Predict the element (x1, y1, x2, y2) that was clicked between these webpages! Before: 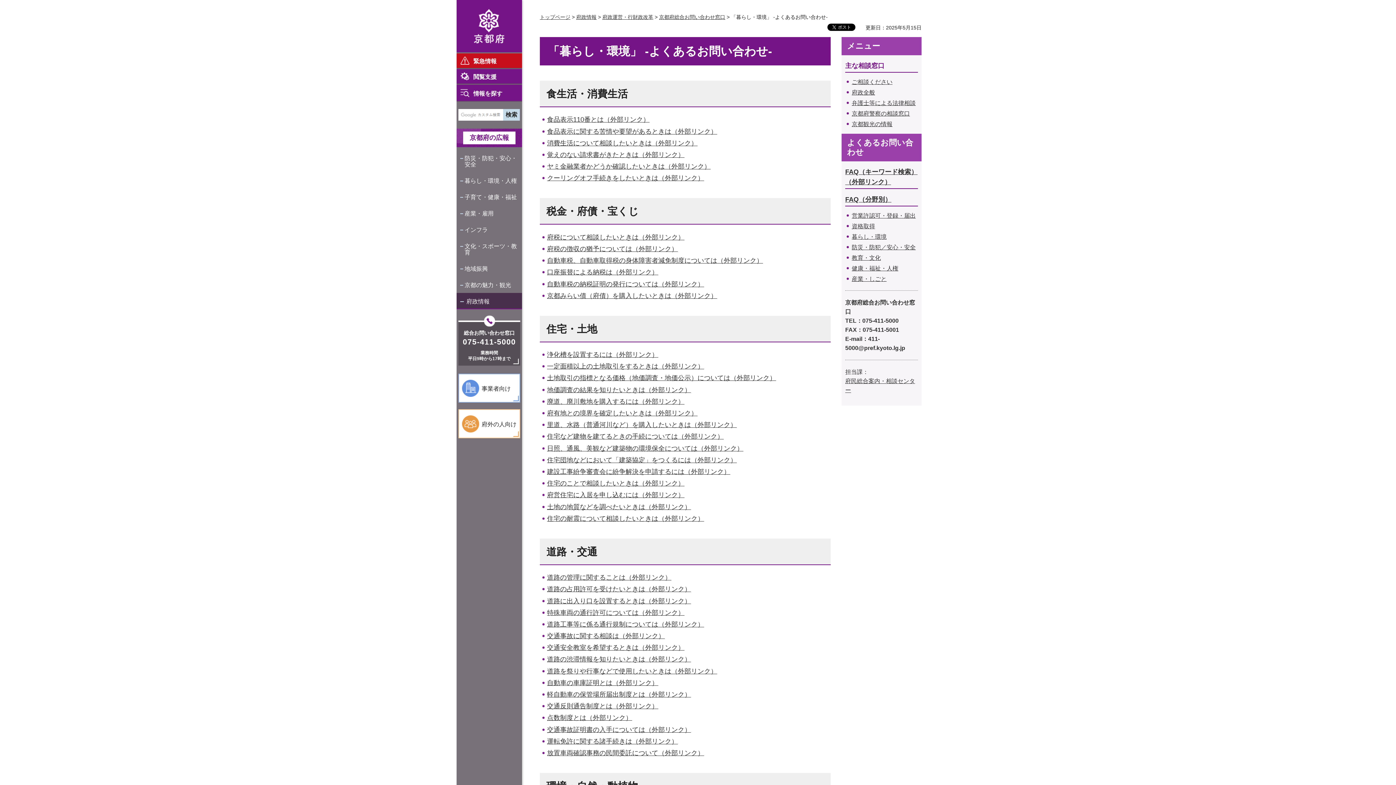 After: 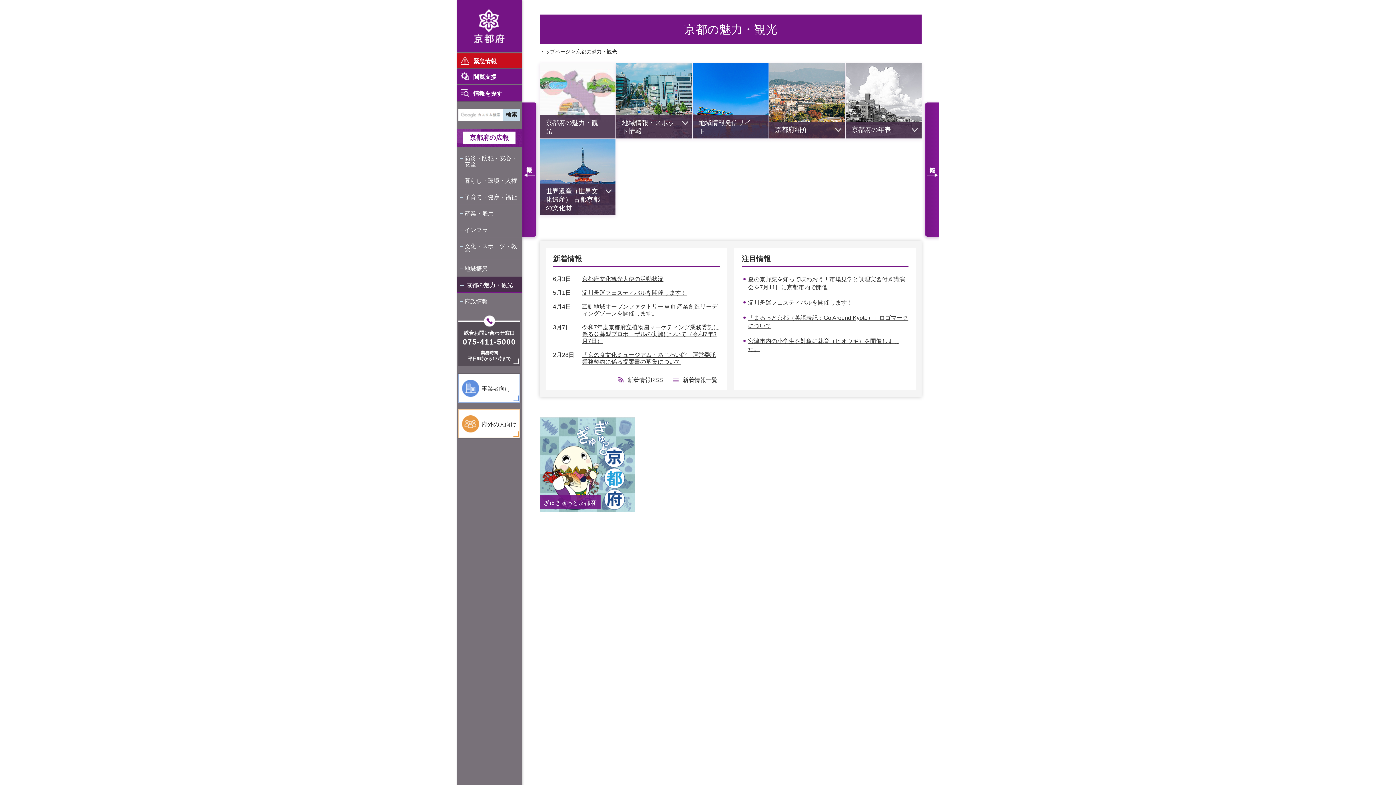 Action: label: 京都の魅力・観光 bbox: (456, 276, 522, 293)